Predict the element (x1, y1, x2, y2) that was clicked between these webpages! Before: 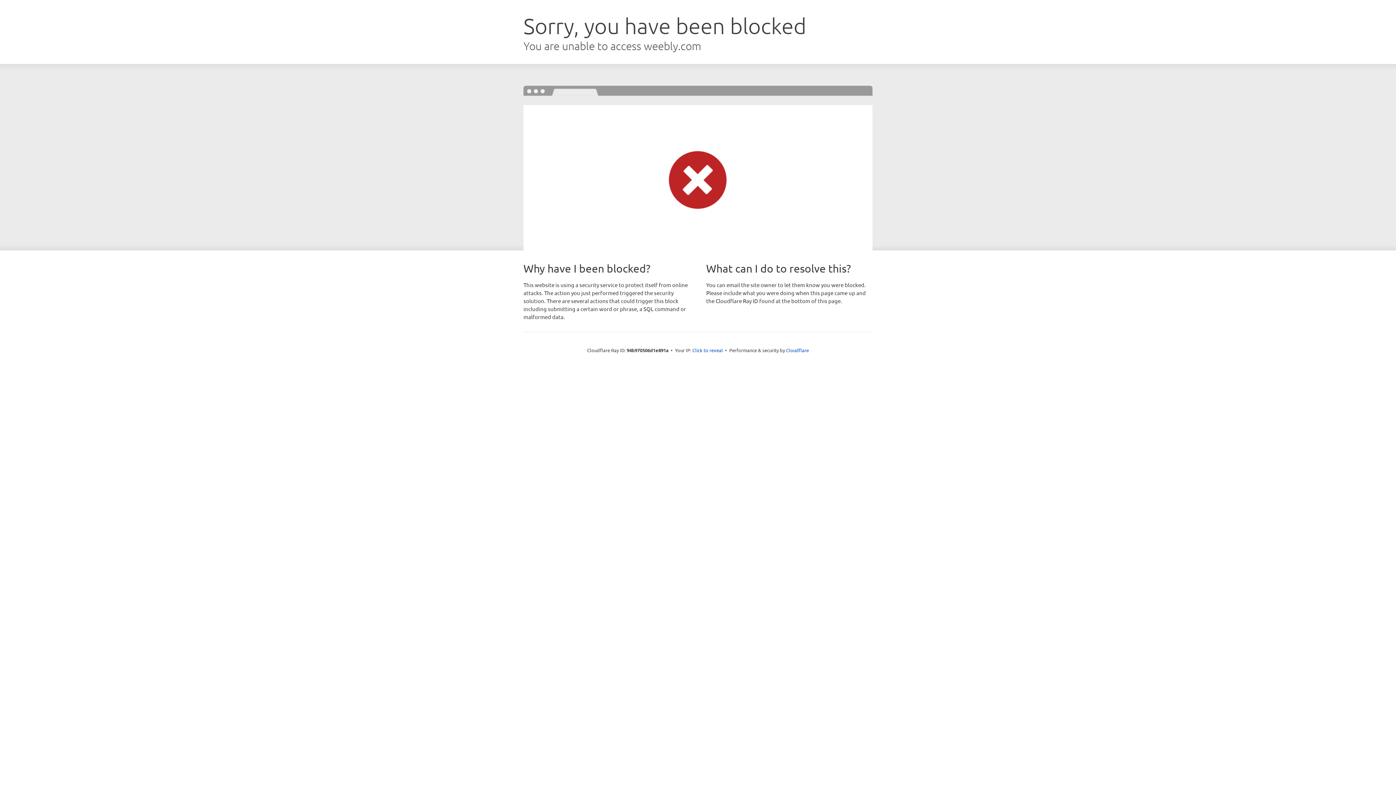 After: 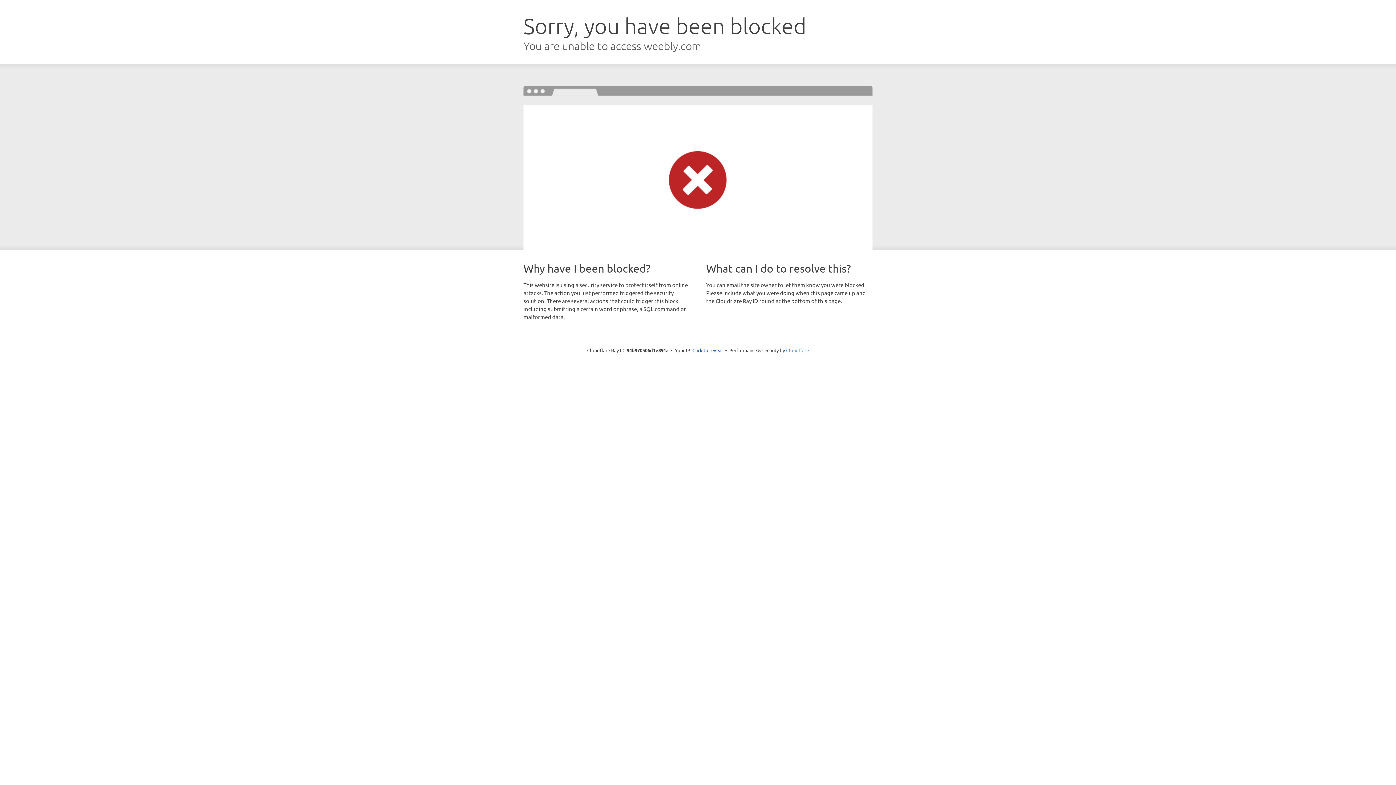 Action: label: Cloudflare bbox: (786, 347, 809, 353)